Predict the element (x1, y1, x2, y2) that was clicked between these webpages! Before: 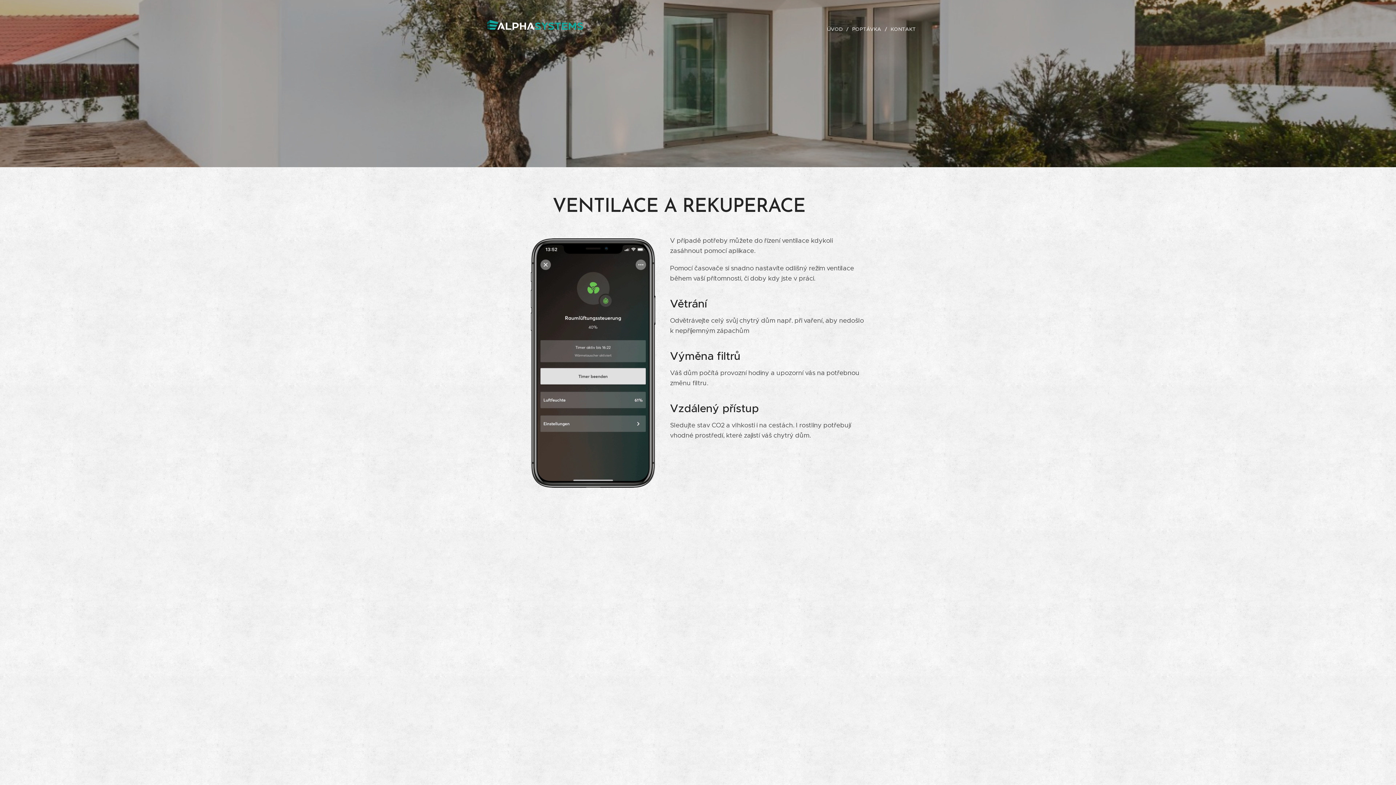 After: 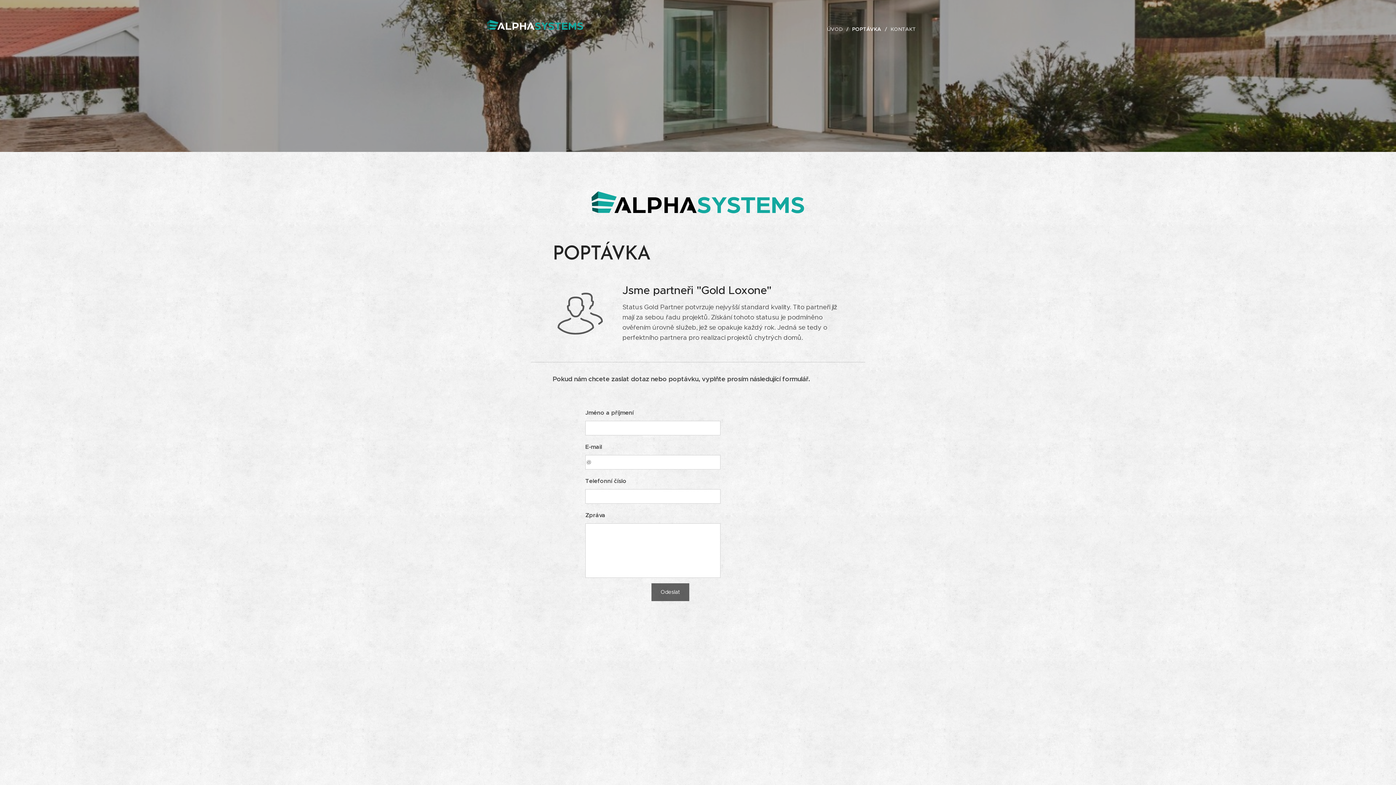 Action: label: POPTÁVKA bbox: (848, 20, 887, 38)